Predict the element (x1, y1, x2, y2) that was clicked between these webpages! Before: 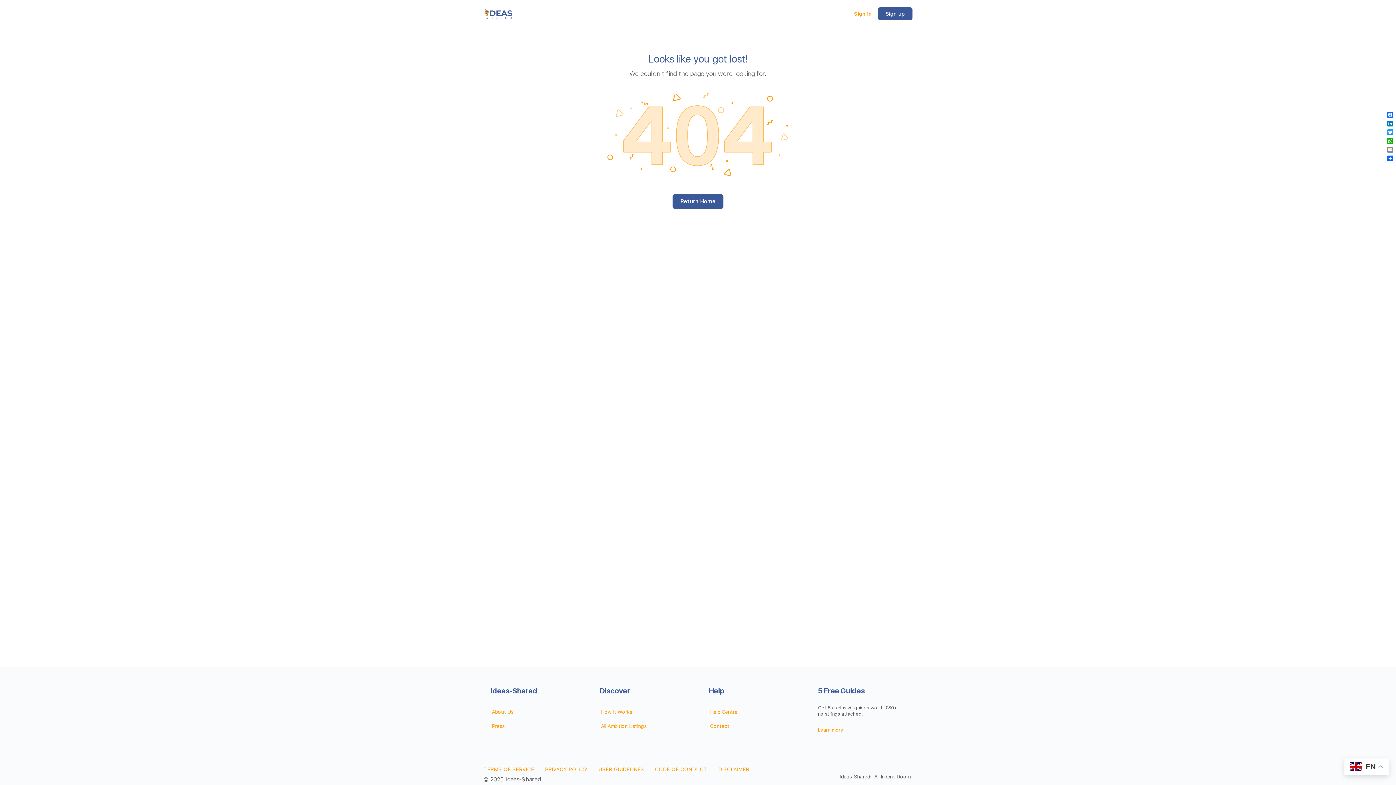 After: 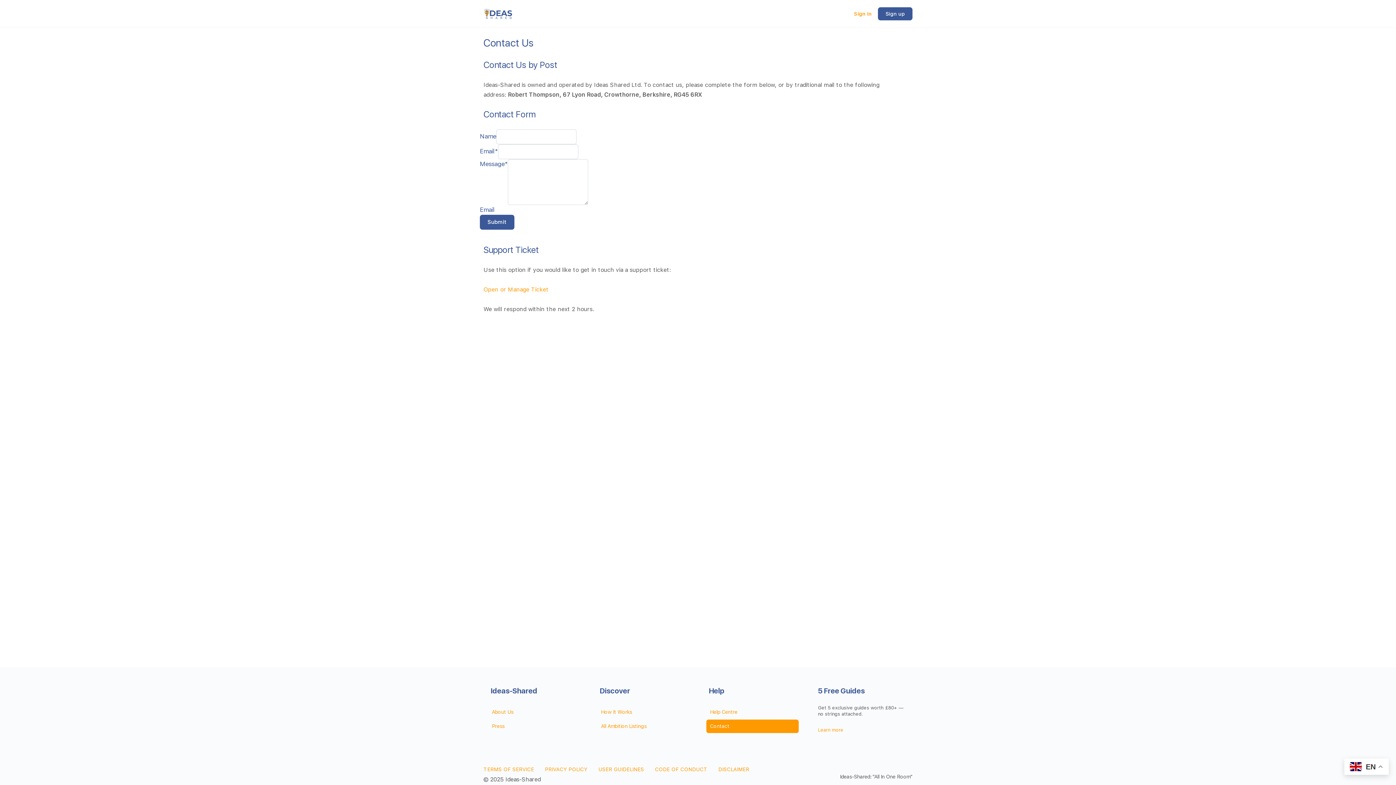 Action: label: Contact bbox: (706, 720, 798, 733)